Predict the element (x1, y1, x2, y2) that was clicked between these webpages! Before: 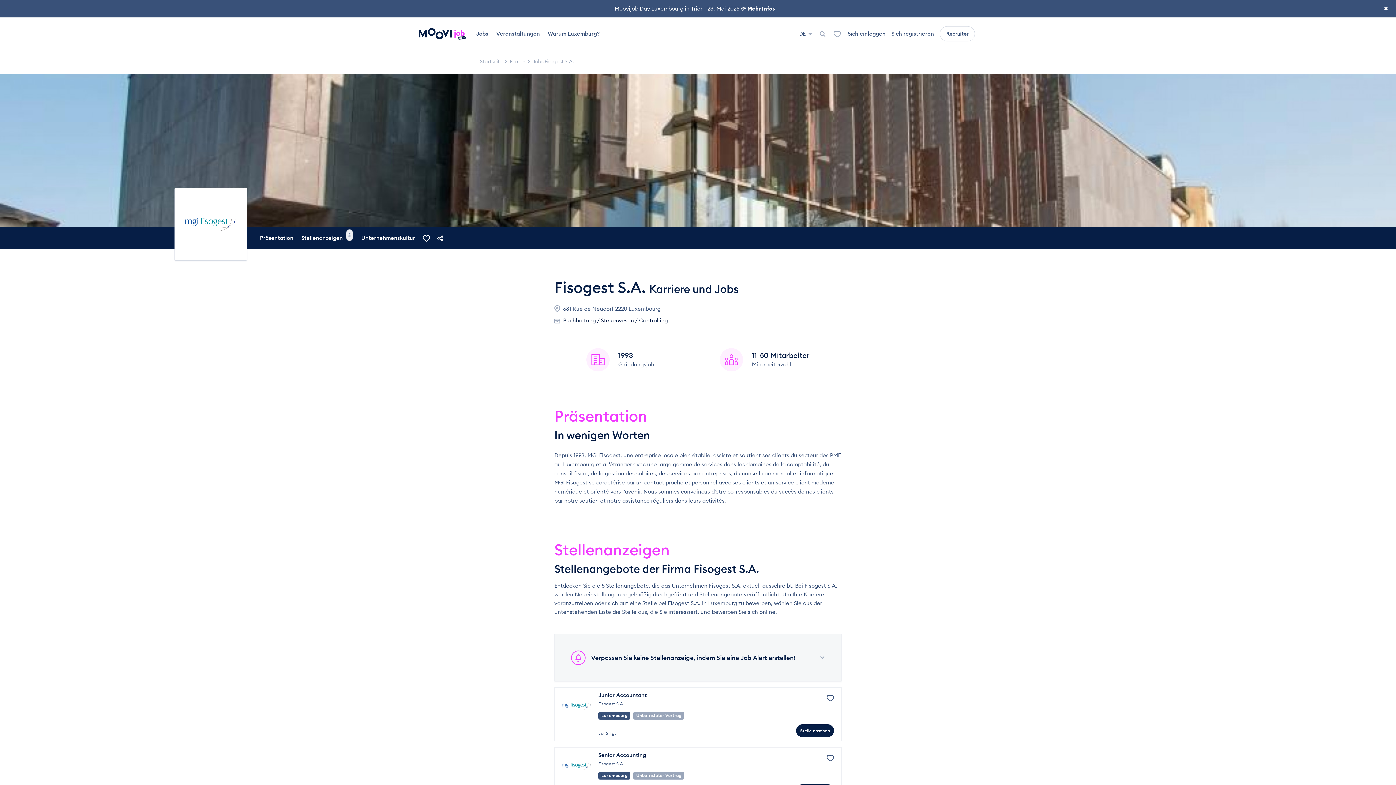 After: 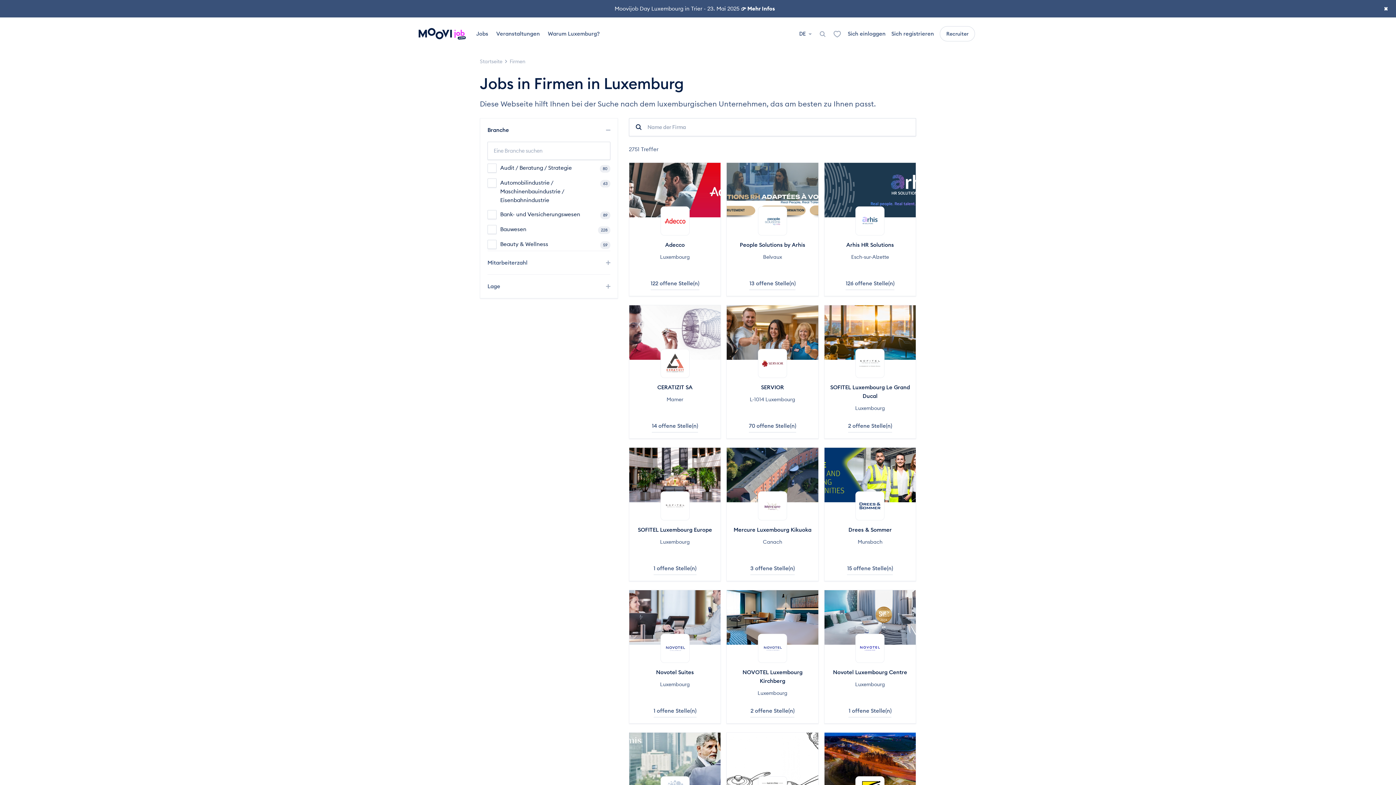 Action: label: Firmen bbox: (509, 58, 525, 64)